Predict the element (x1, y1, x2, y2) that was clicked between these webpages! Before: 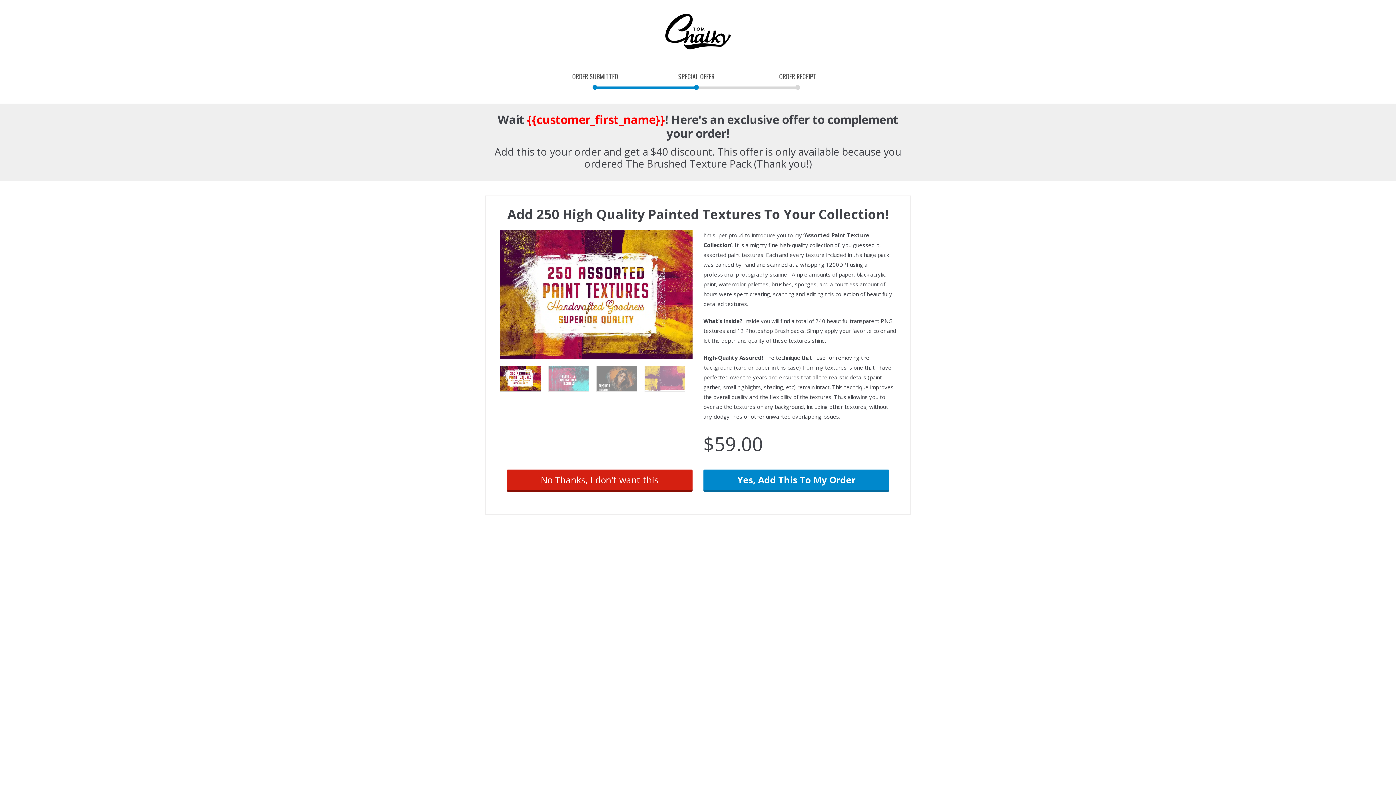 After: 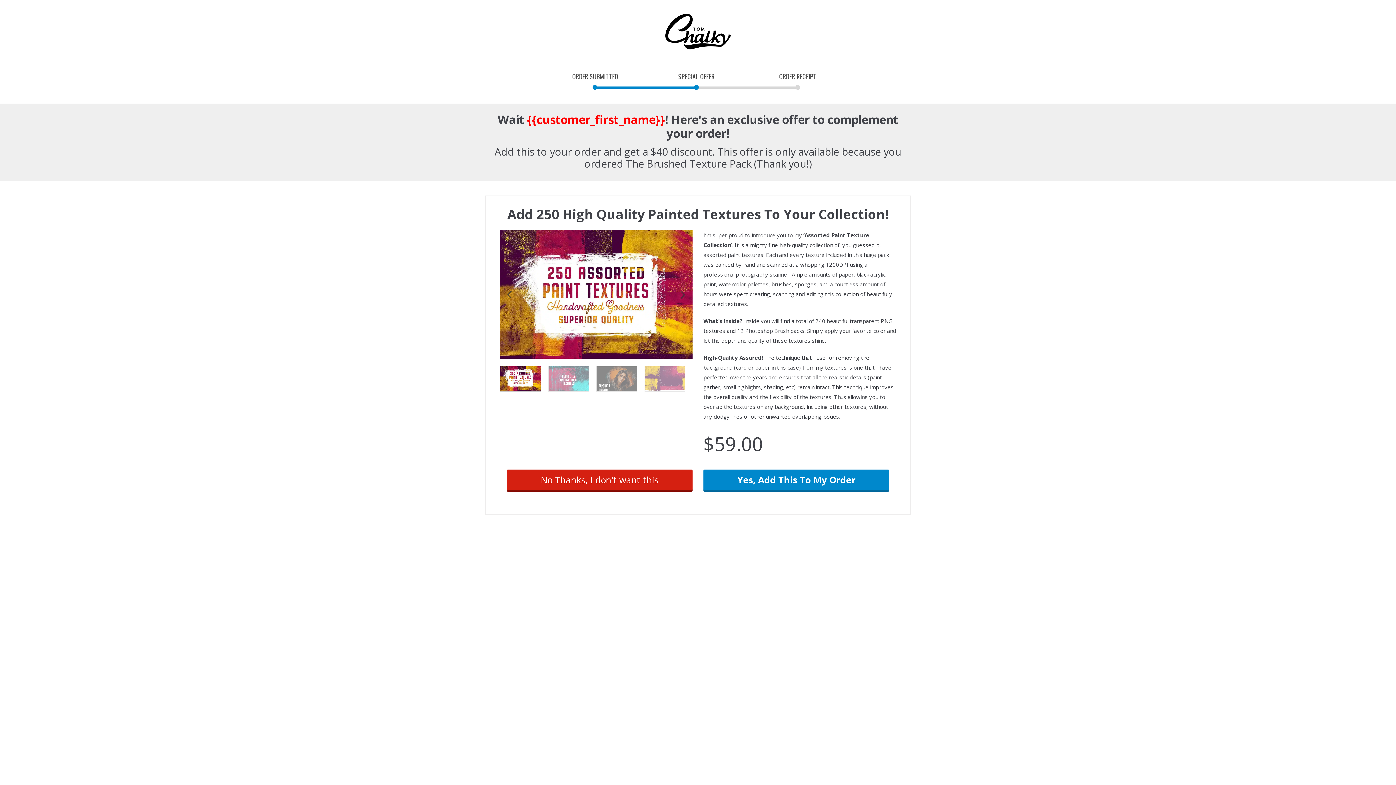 Action: bbox: (500, 290, 692, 297)